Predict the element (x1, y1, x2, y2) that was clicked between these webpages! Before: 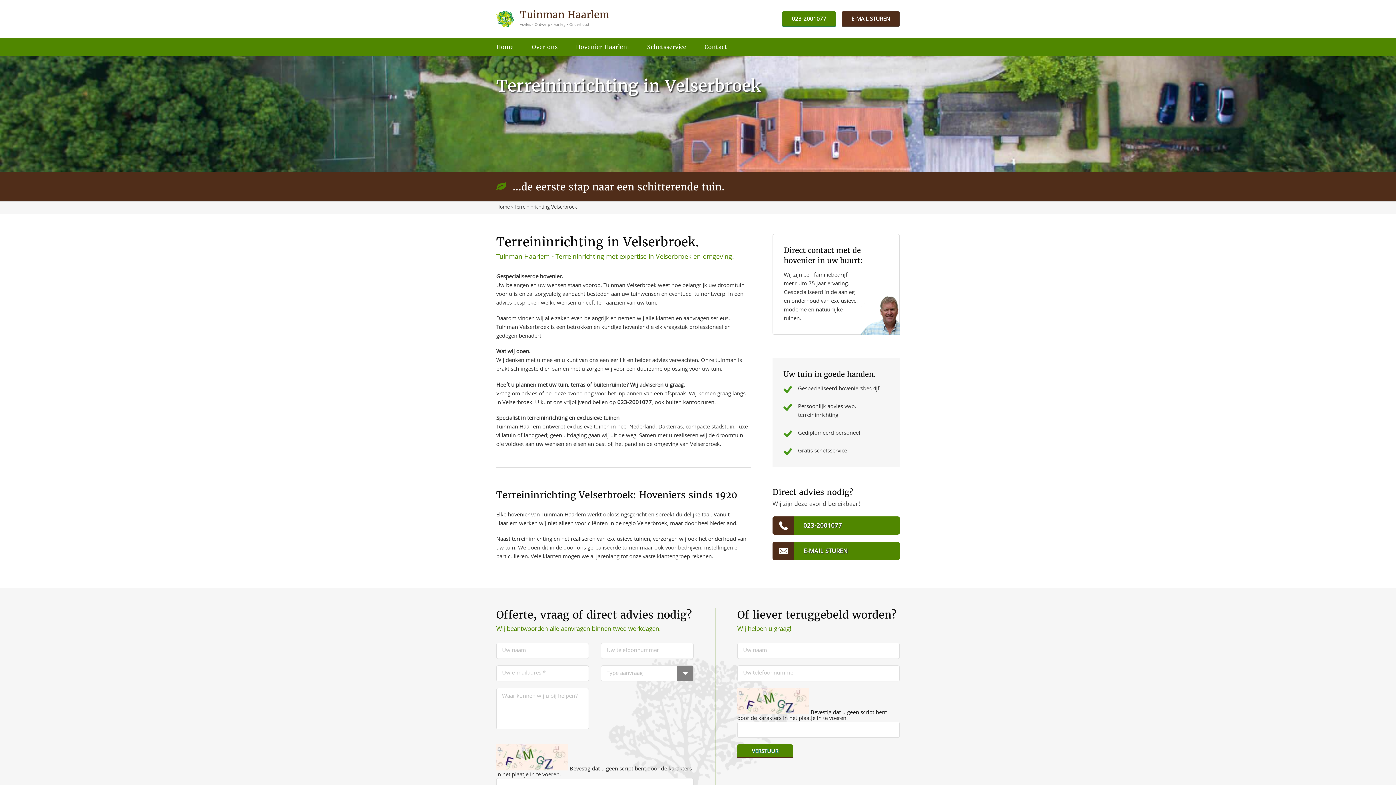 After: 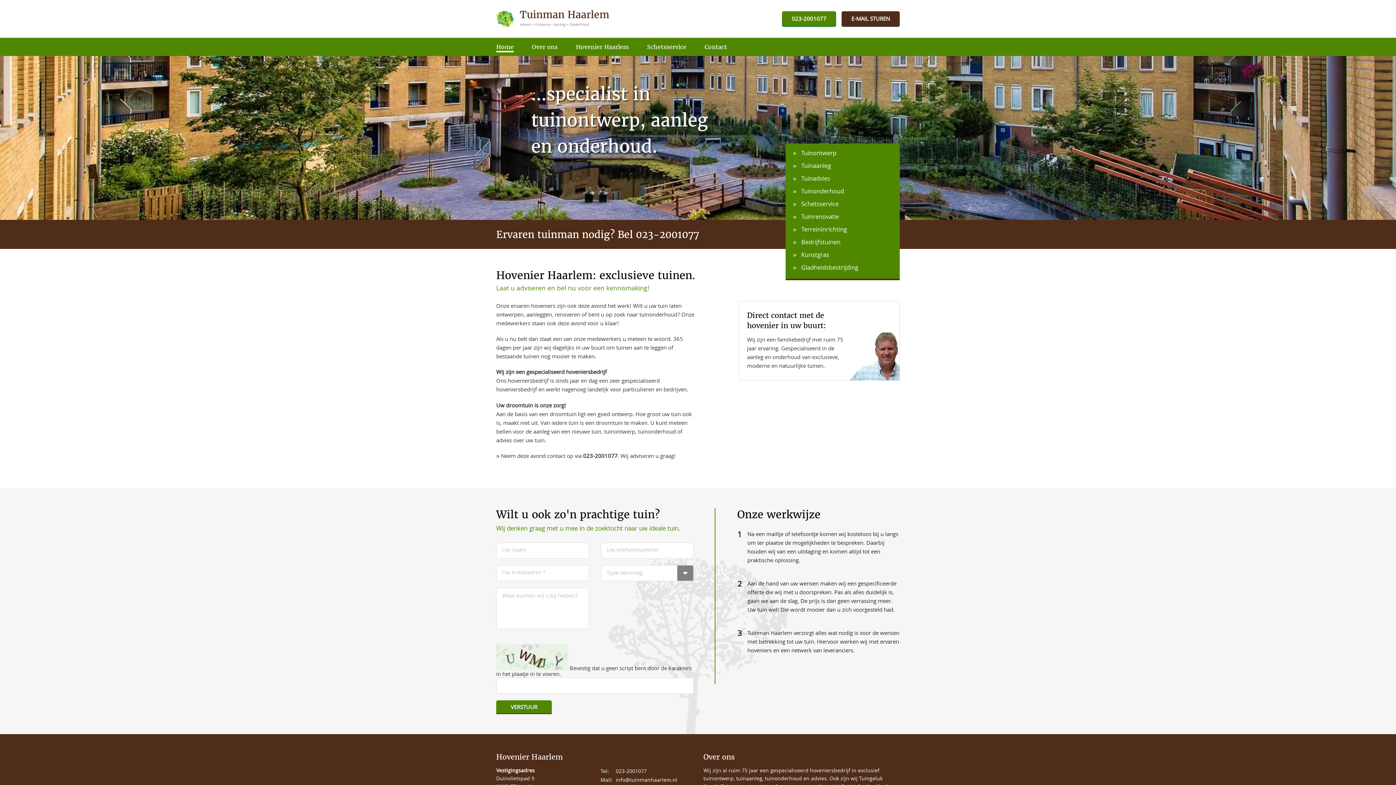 Action: bbox: (496, 9, 611, 28)